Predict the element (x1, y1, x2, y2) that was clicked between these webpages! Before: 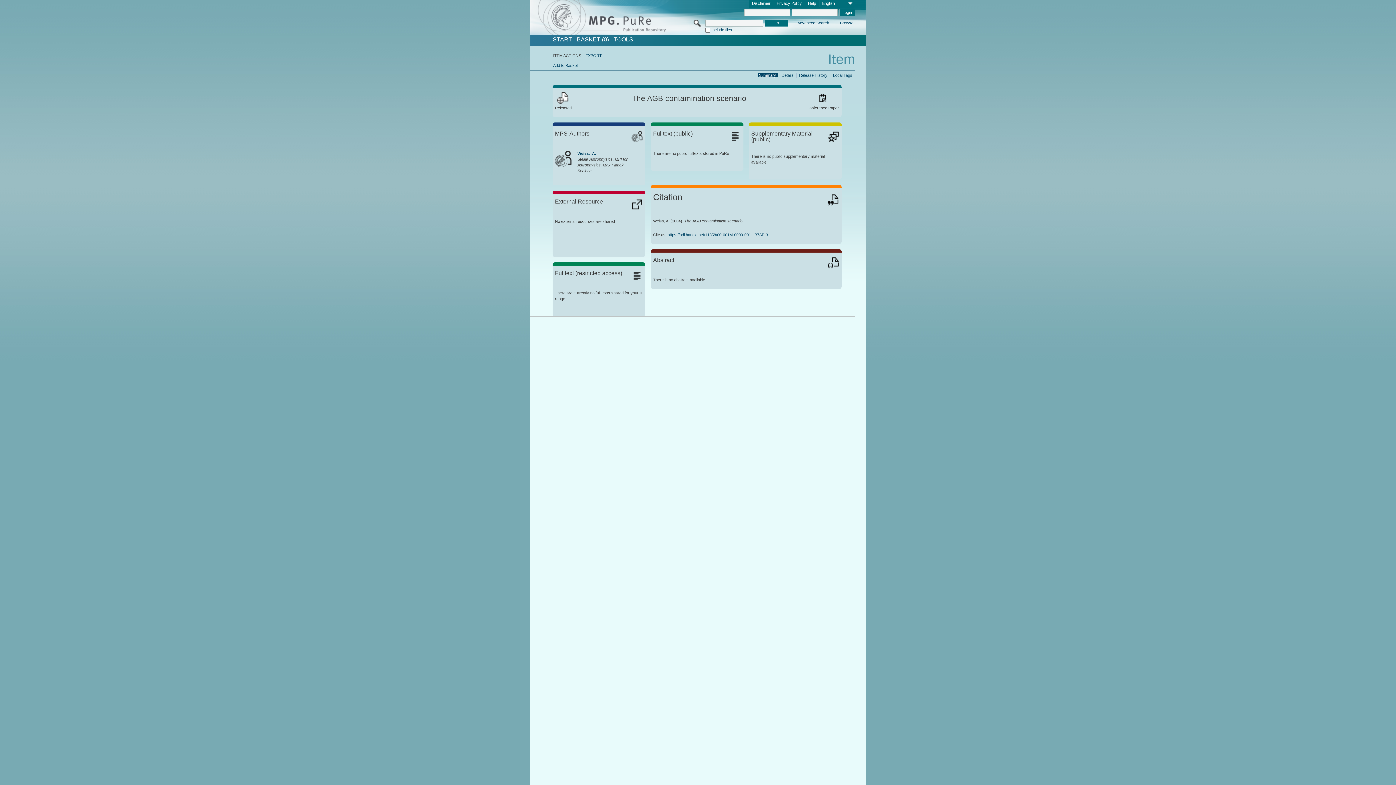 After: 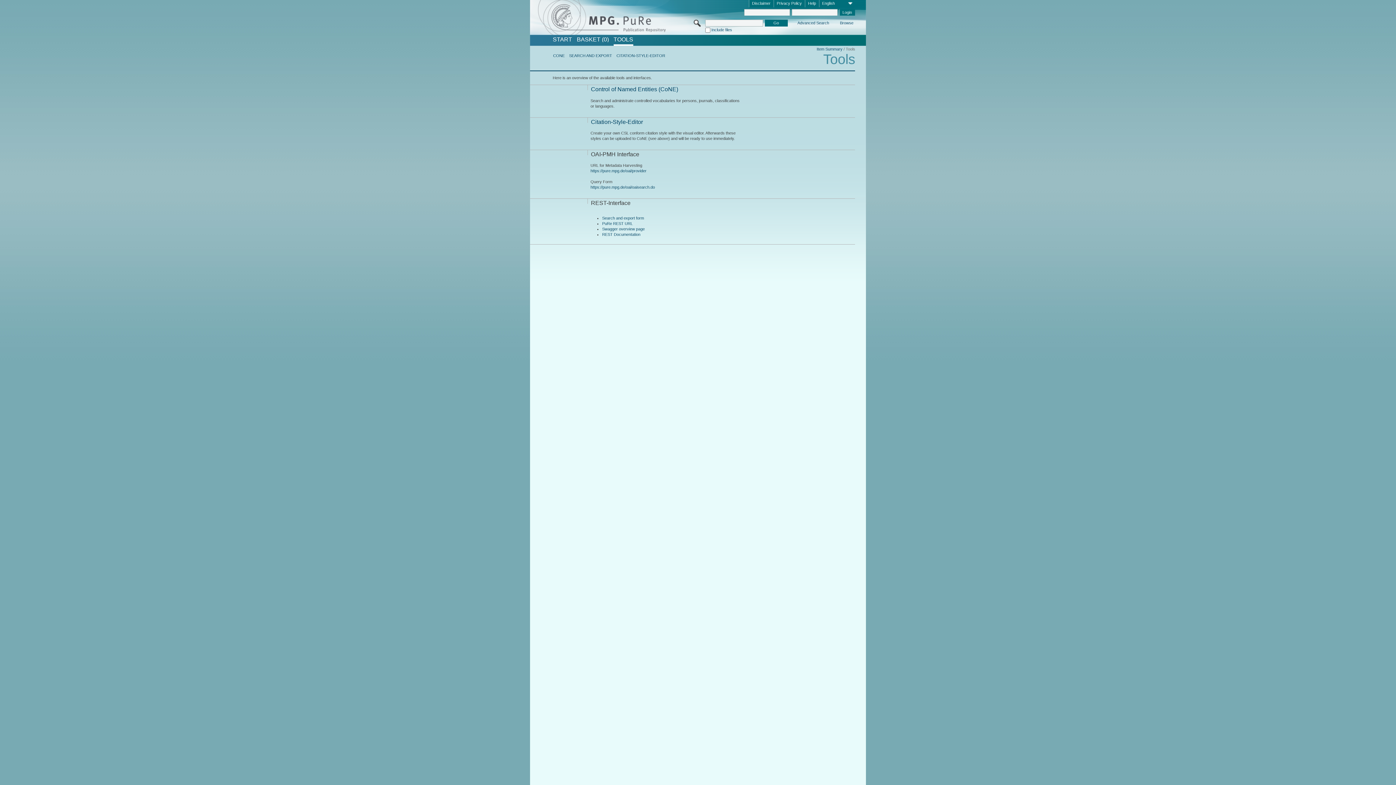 Action: bbox: (613, 36, 633, 42) label: TOOLS